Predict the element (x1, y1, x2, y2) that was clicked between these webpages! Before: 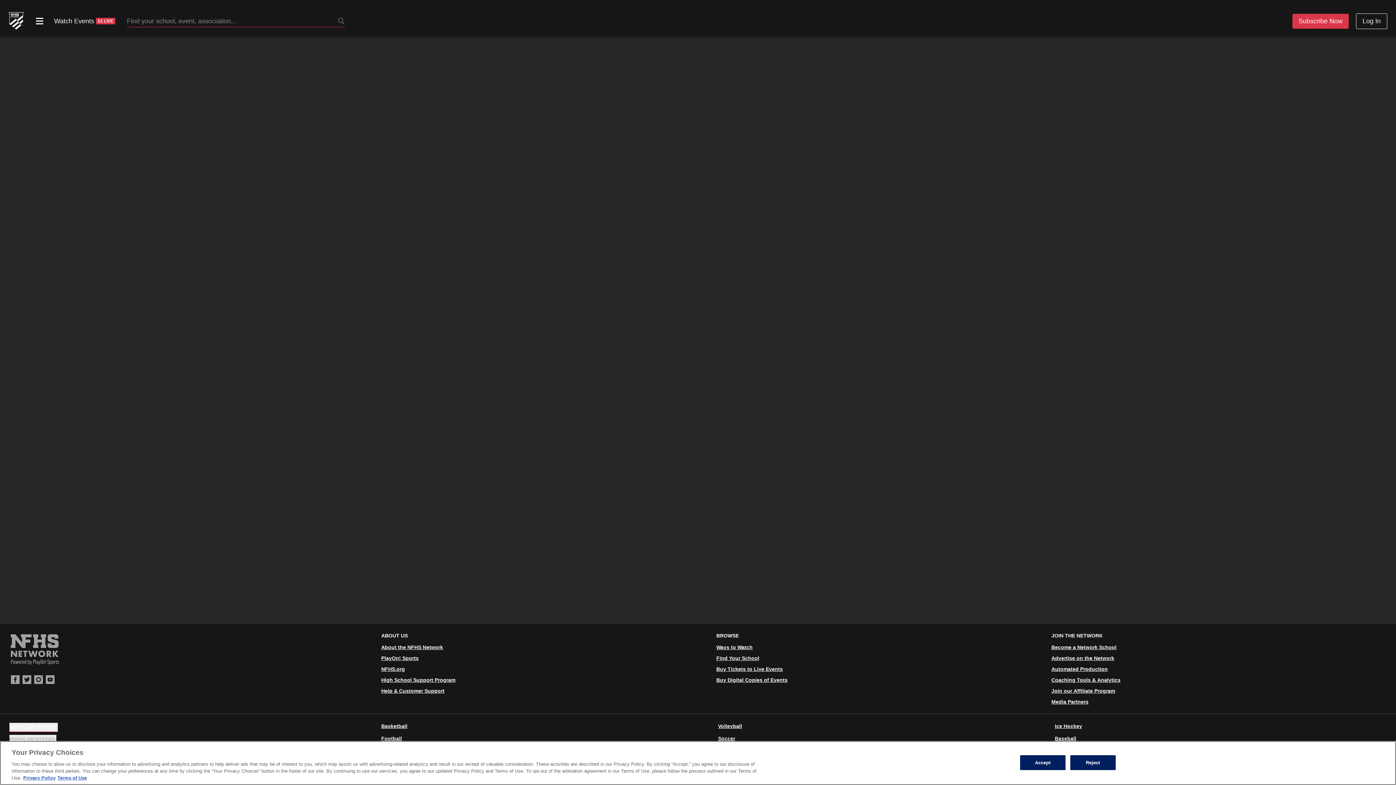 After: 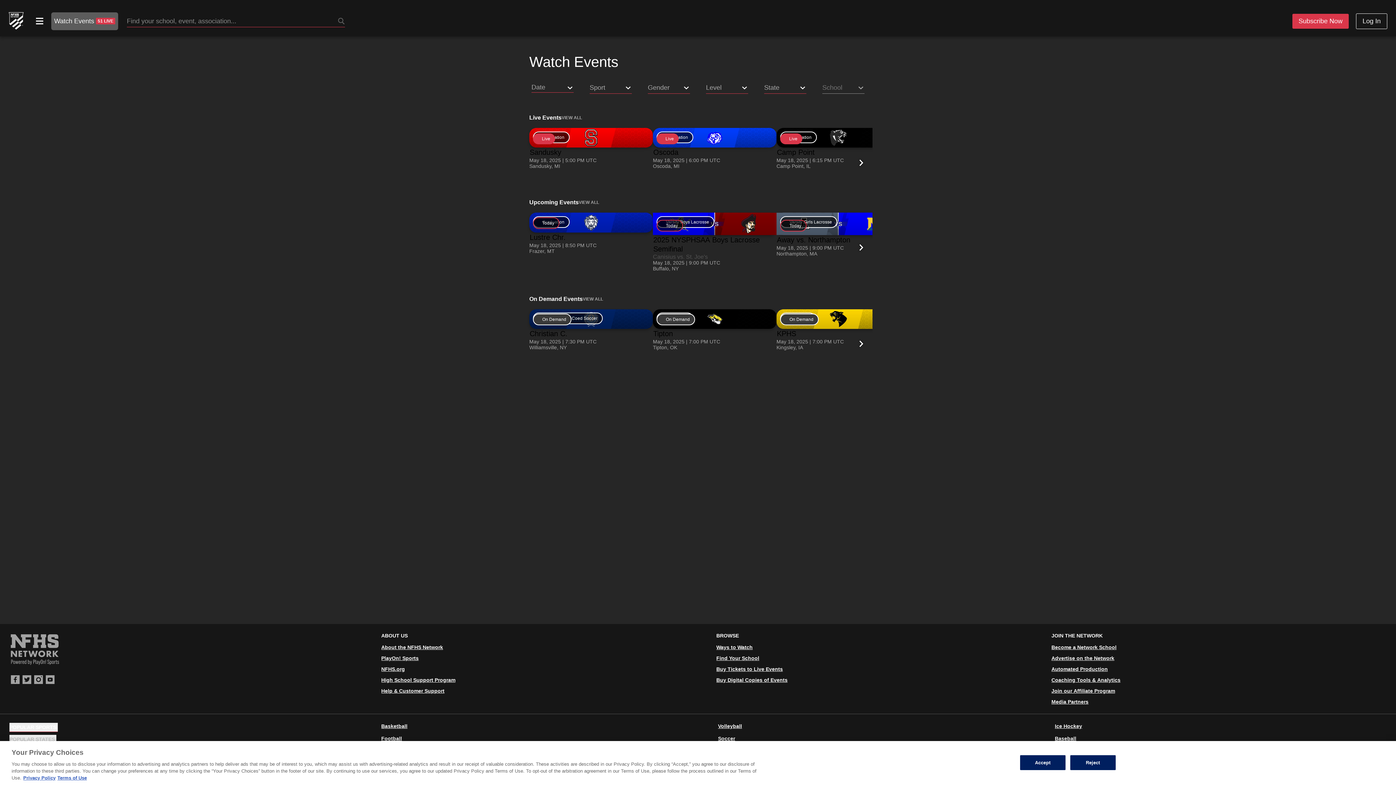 Action: bbox: (51, 12, 118, 30) label: Watch Events 51 LIVE